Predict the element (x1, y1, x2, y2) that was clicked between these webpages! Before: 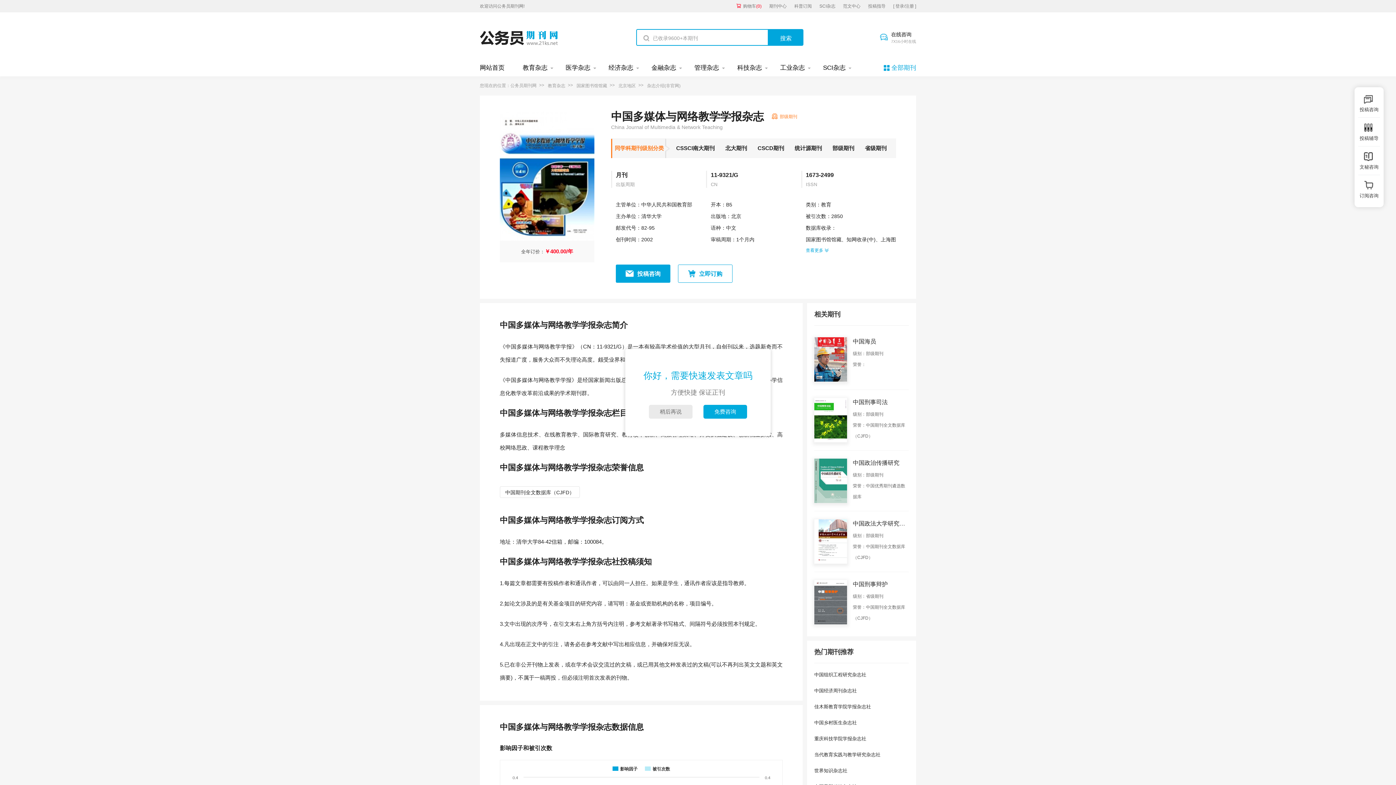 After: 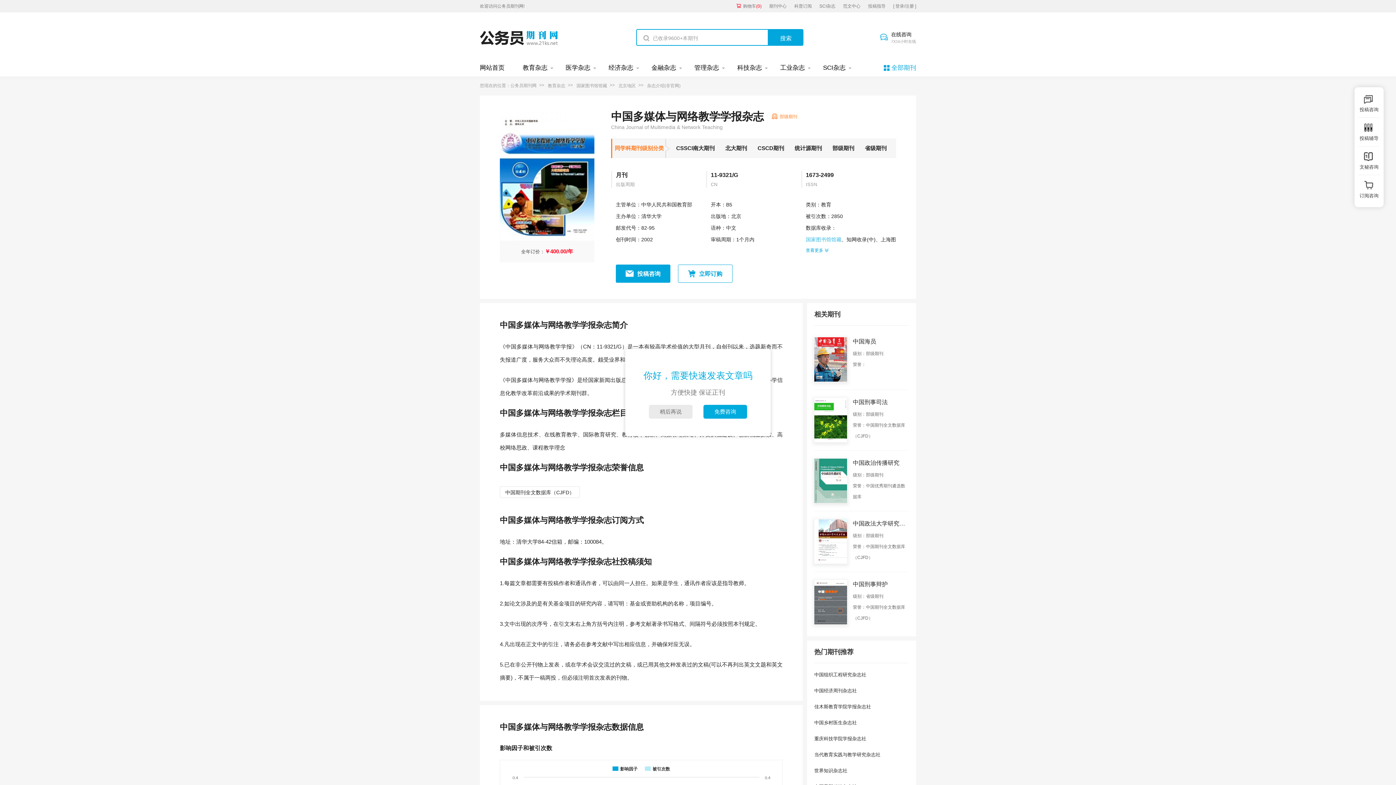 Action: label: 国家图书馆馆藏 bbox: (806, 236, 841, 242)